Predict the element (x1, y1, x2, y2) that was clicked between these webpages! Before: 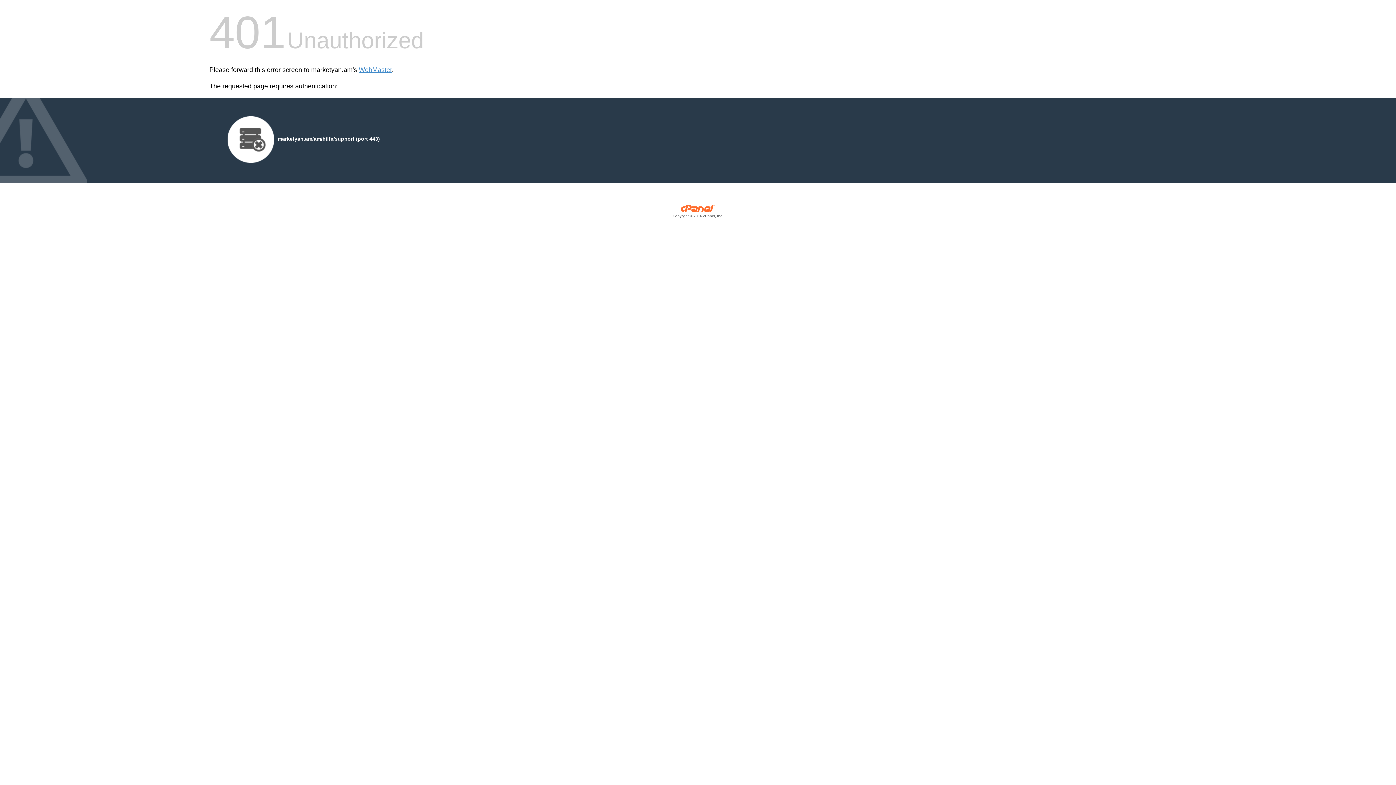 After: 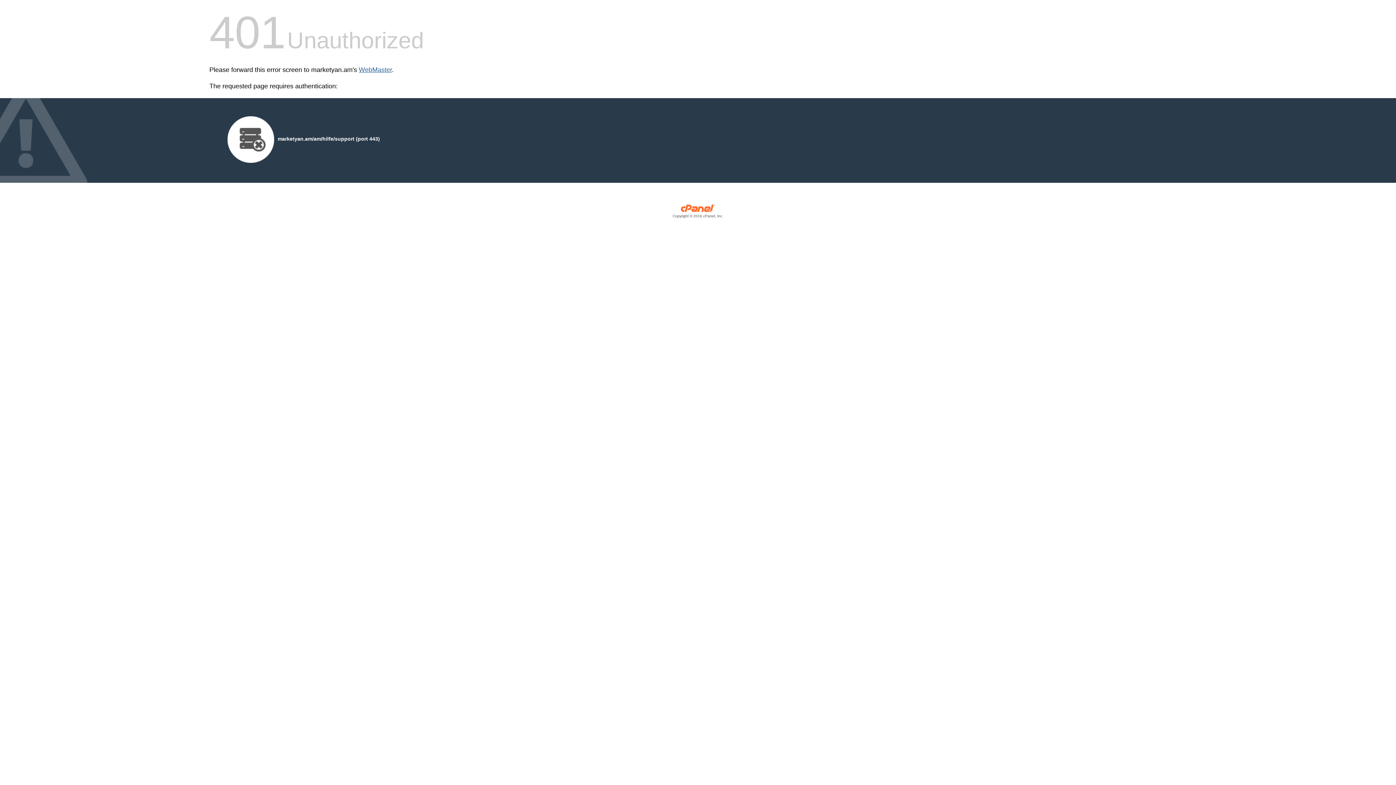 Action: bbox: (358, 66, 392, 73) label: WebMaster